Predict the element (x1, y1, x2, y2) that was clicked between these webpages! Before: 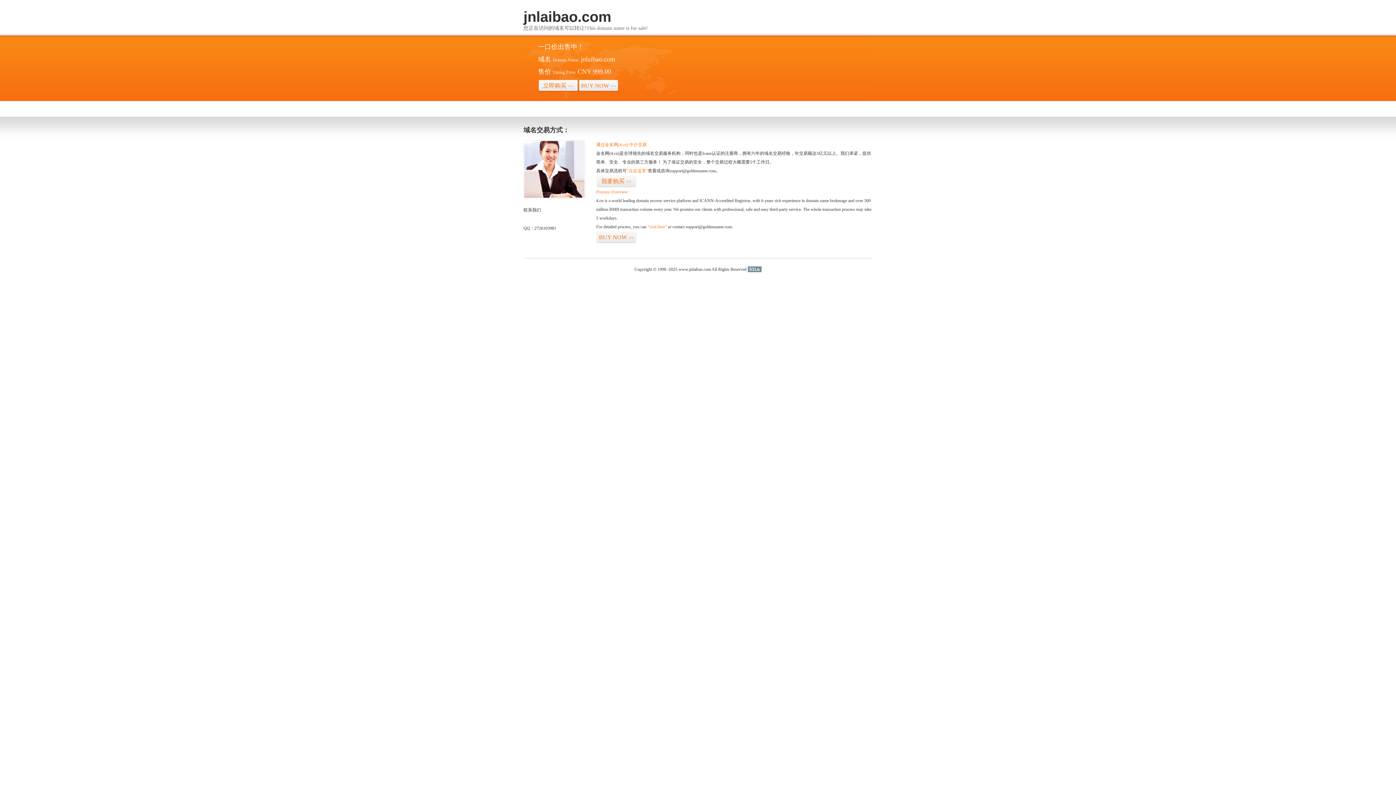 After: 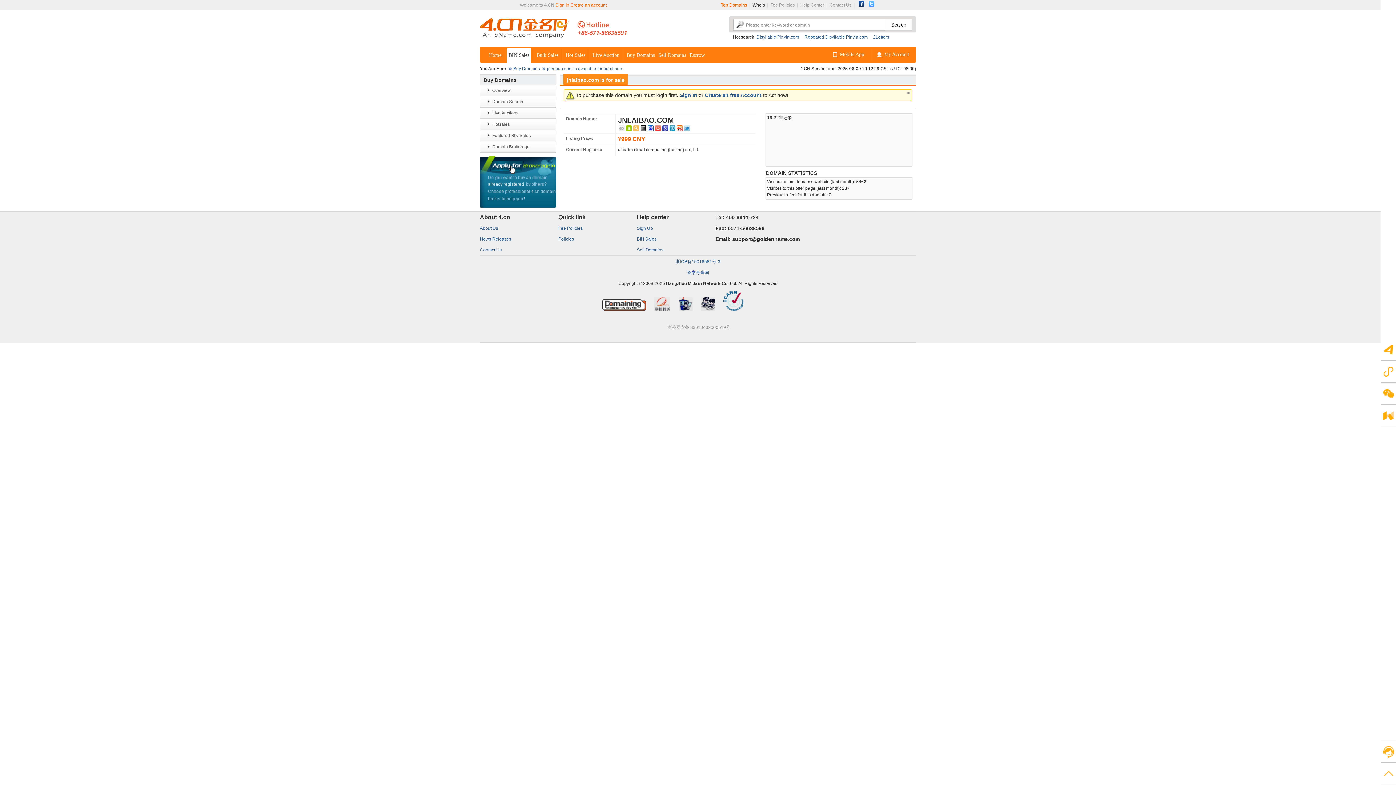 Action: label: 立即购买>> bbox: (538, 79, 578, 92)